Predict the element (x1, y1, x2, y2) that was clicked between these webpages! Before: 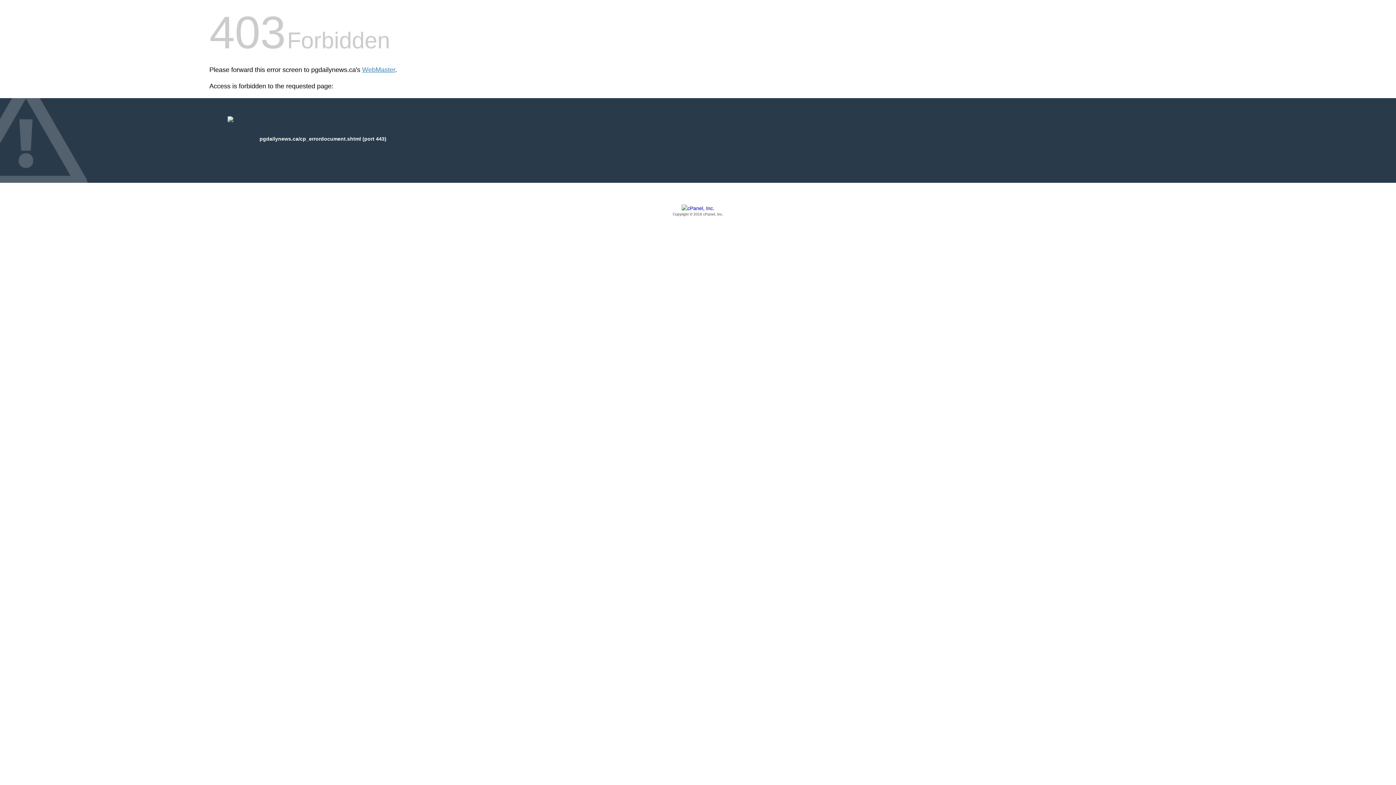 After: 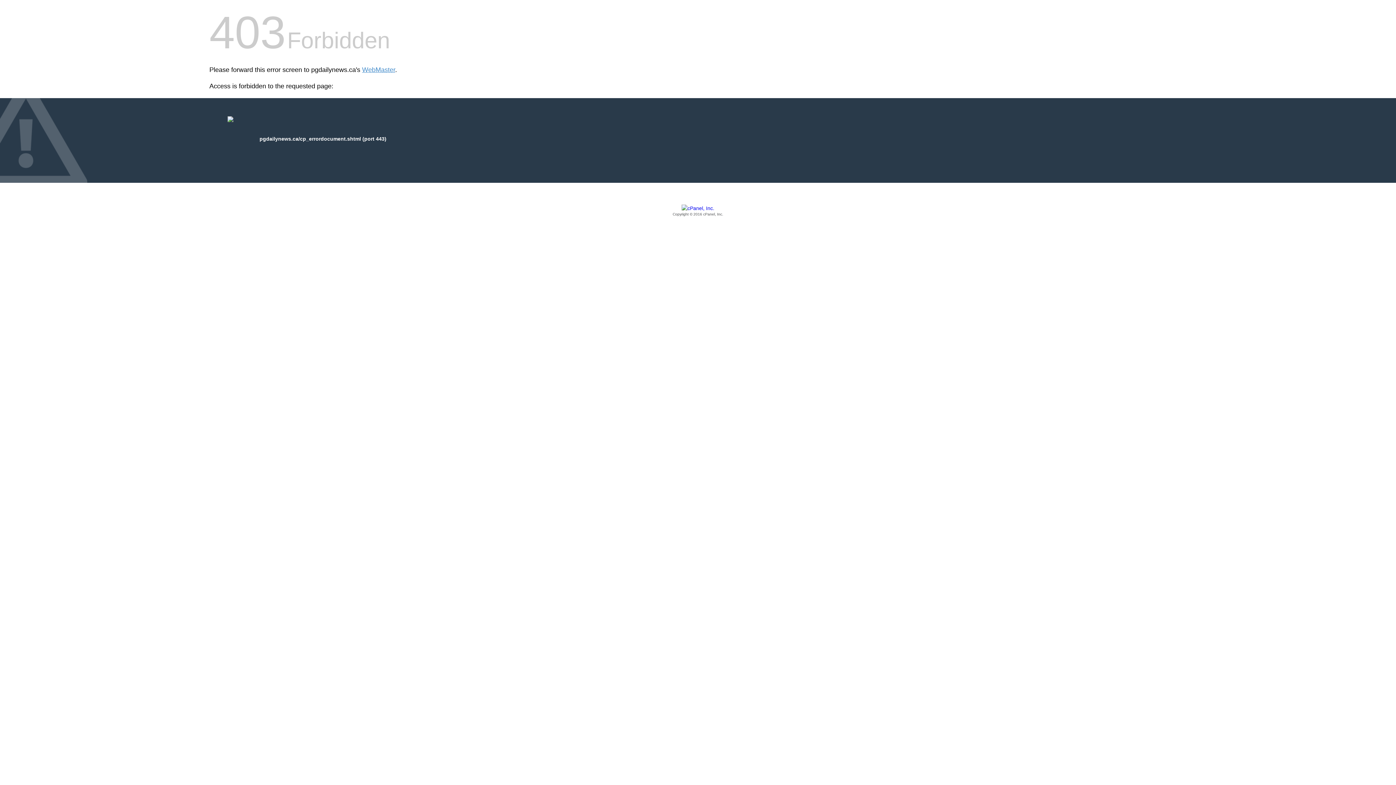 Action: bbox: (209, 205, 1186, 217) label: Copyright © 2016 cPanel, Inc.